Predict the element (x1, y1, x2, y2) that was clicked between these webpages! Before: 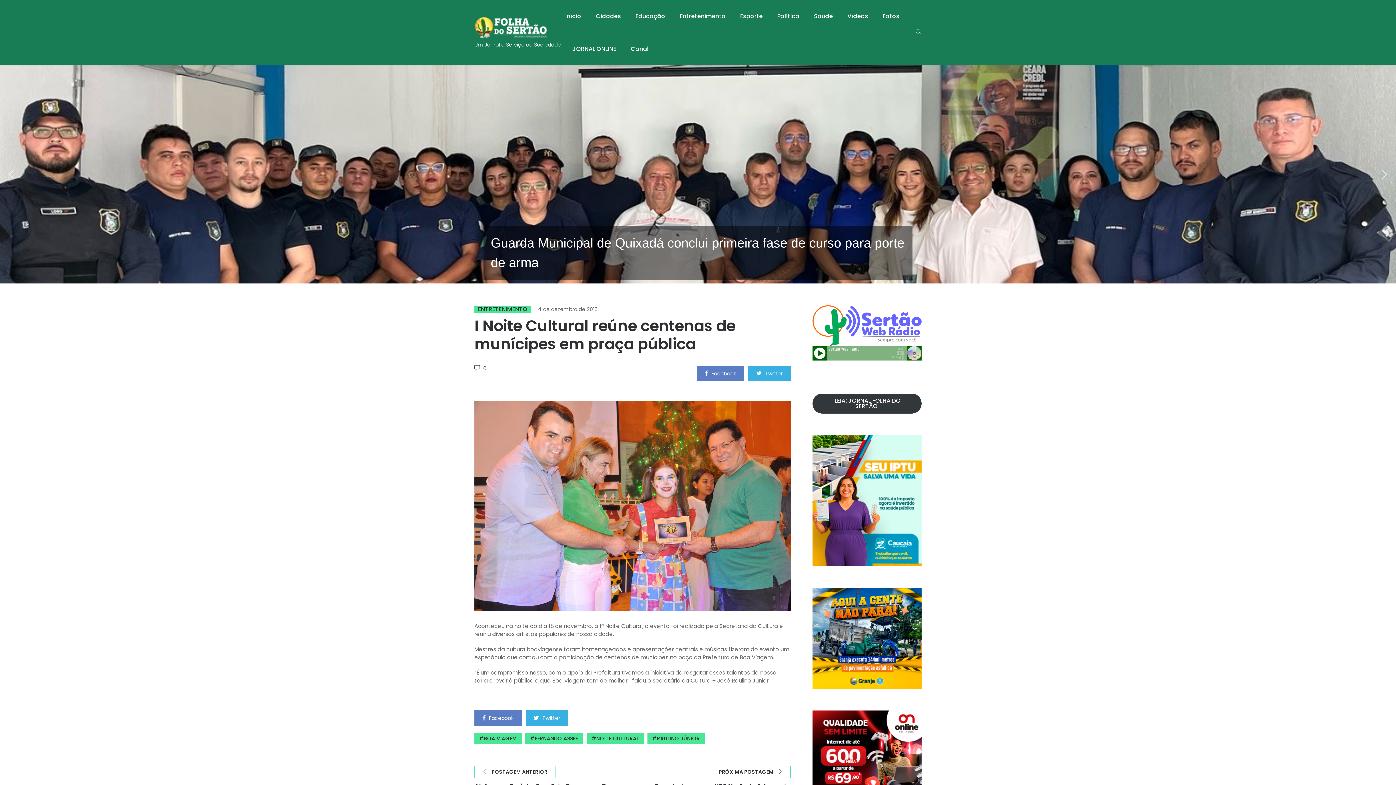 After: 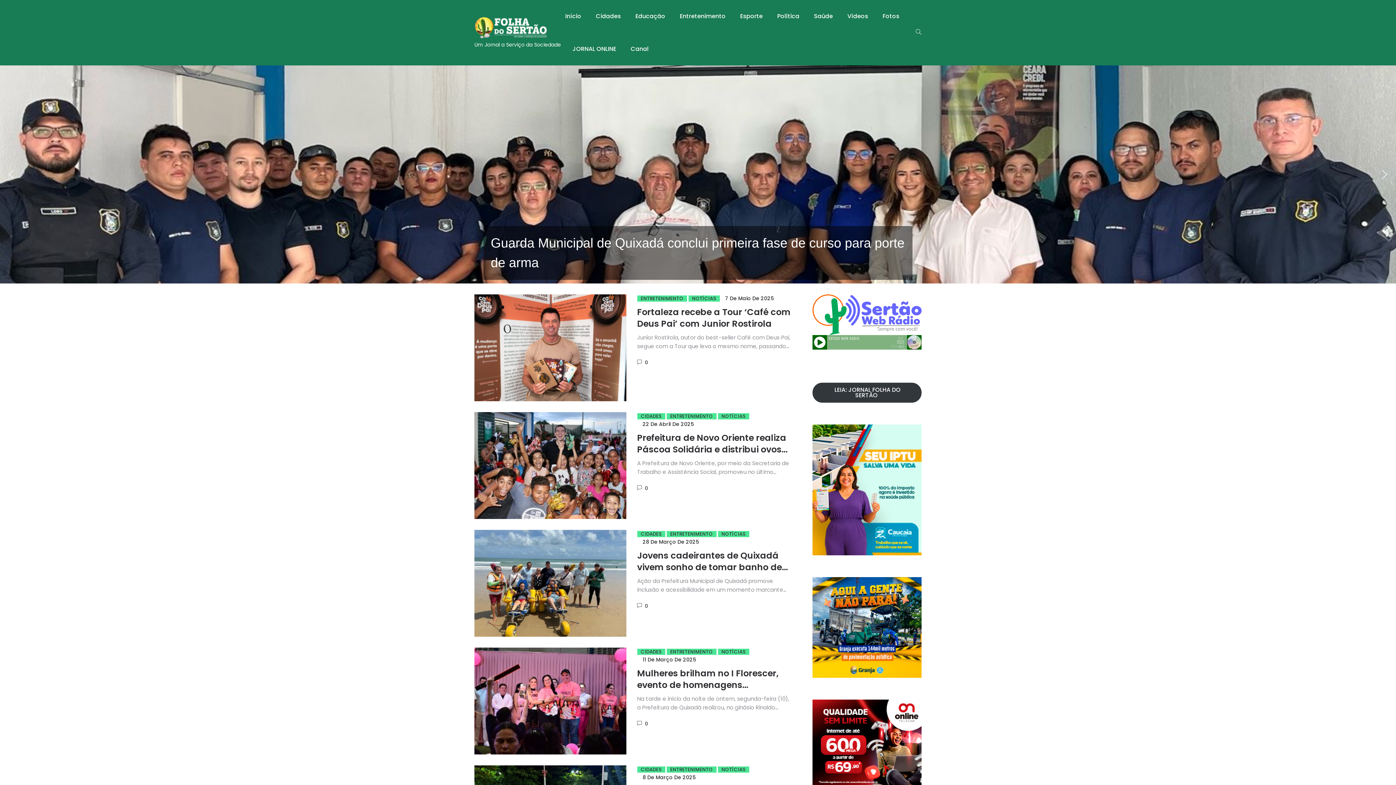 Action: bbox: (474, 305, 531, 313) label: ENTRETENIMENTO